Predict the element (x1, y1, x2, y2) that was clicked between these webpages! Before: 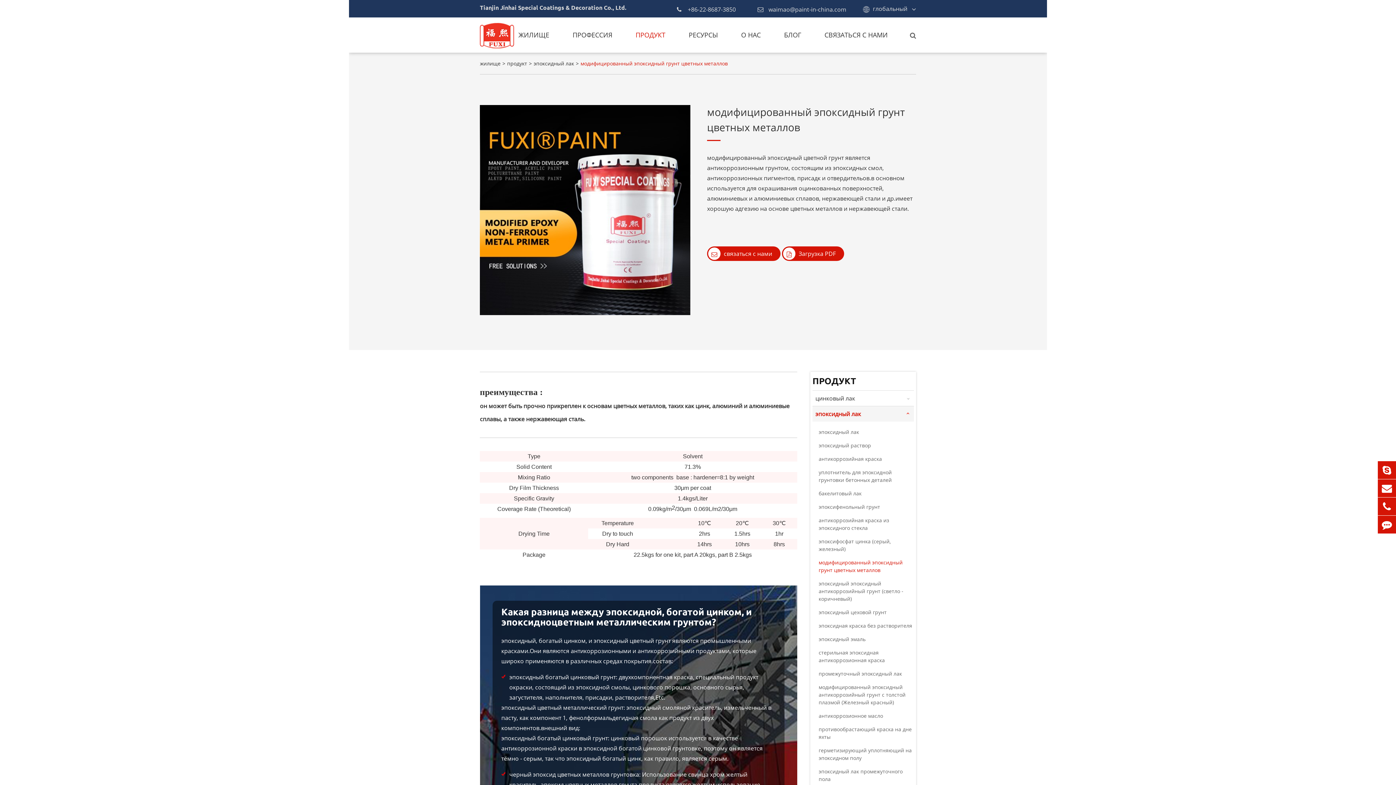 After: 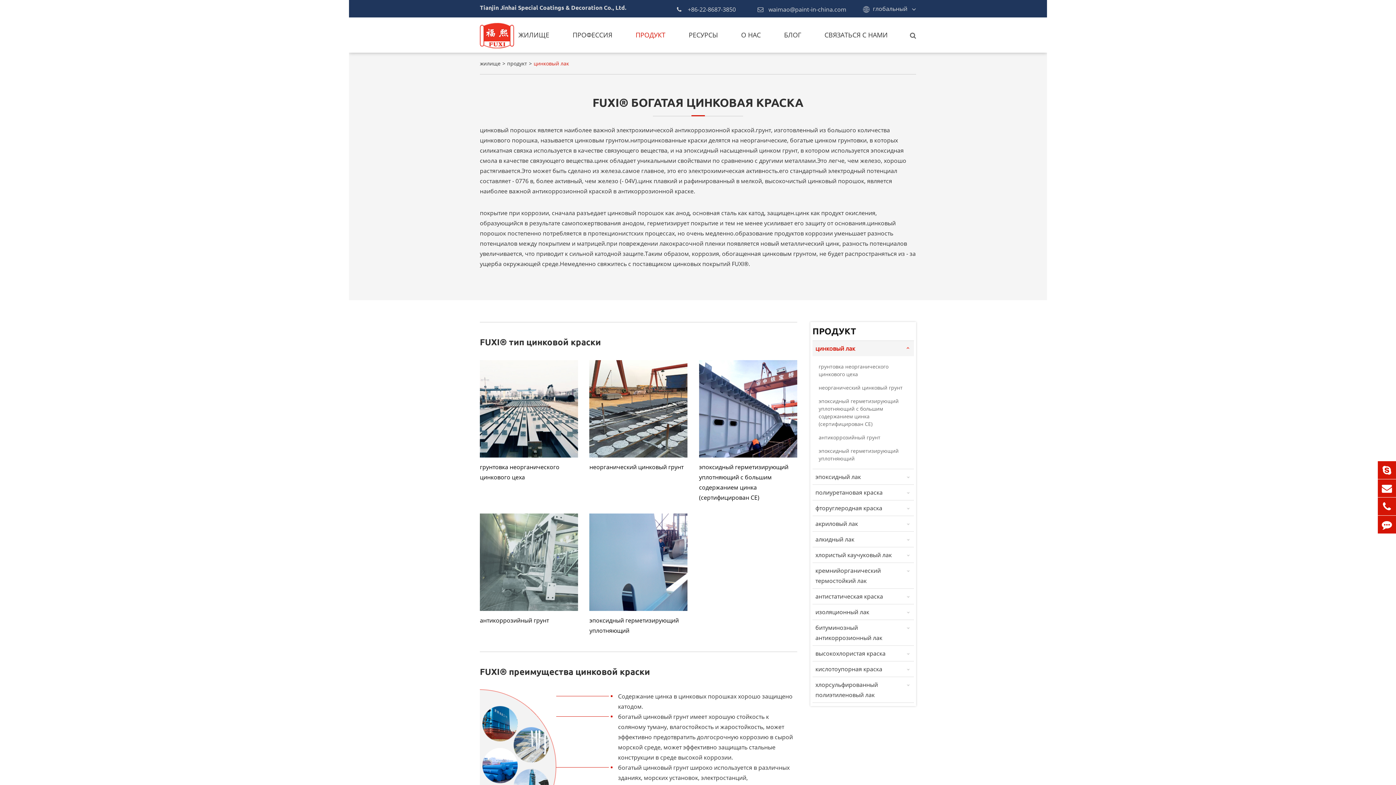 Action: bbox: (812, 390, 914, 406) label: цинковый лак